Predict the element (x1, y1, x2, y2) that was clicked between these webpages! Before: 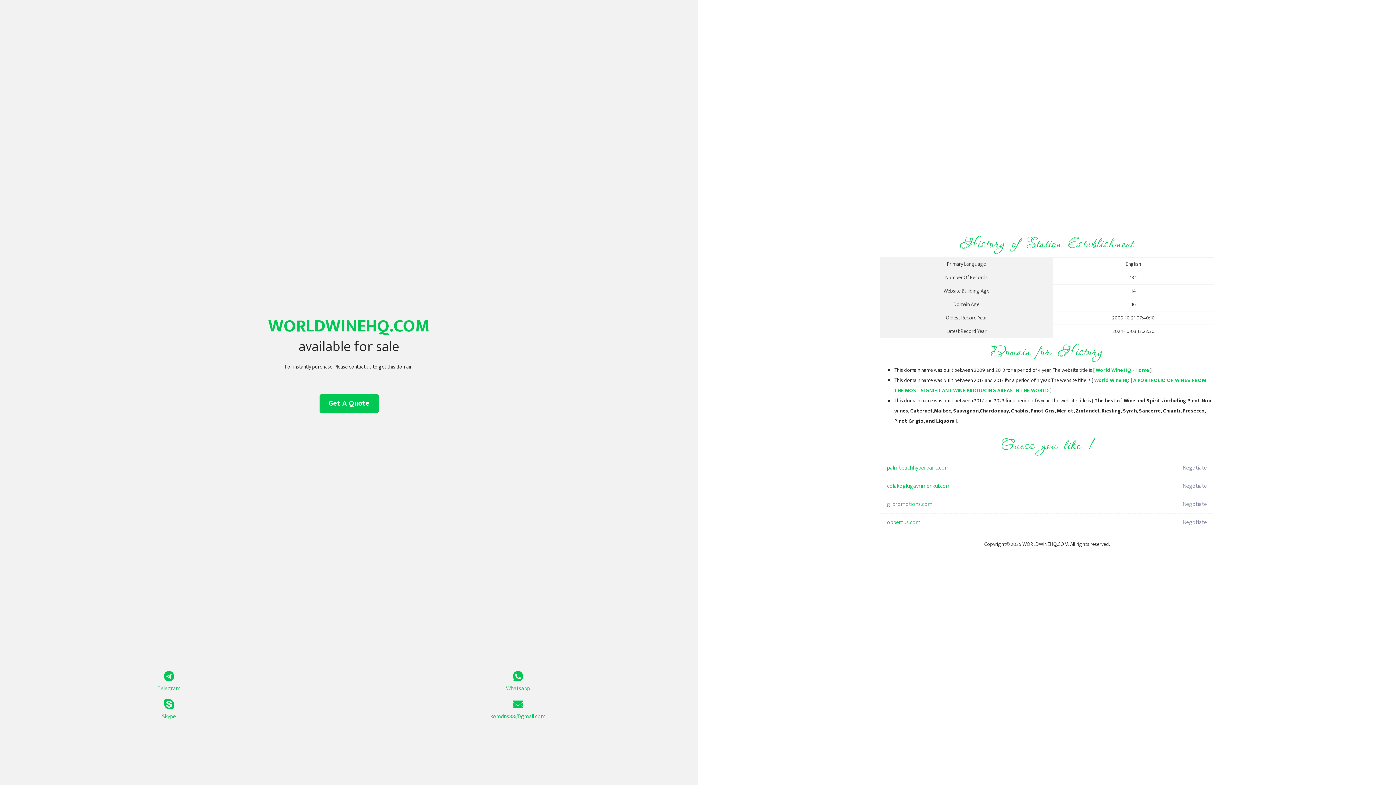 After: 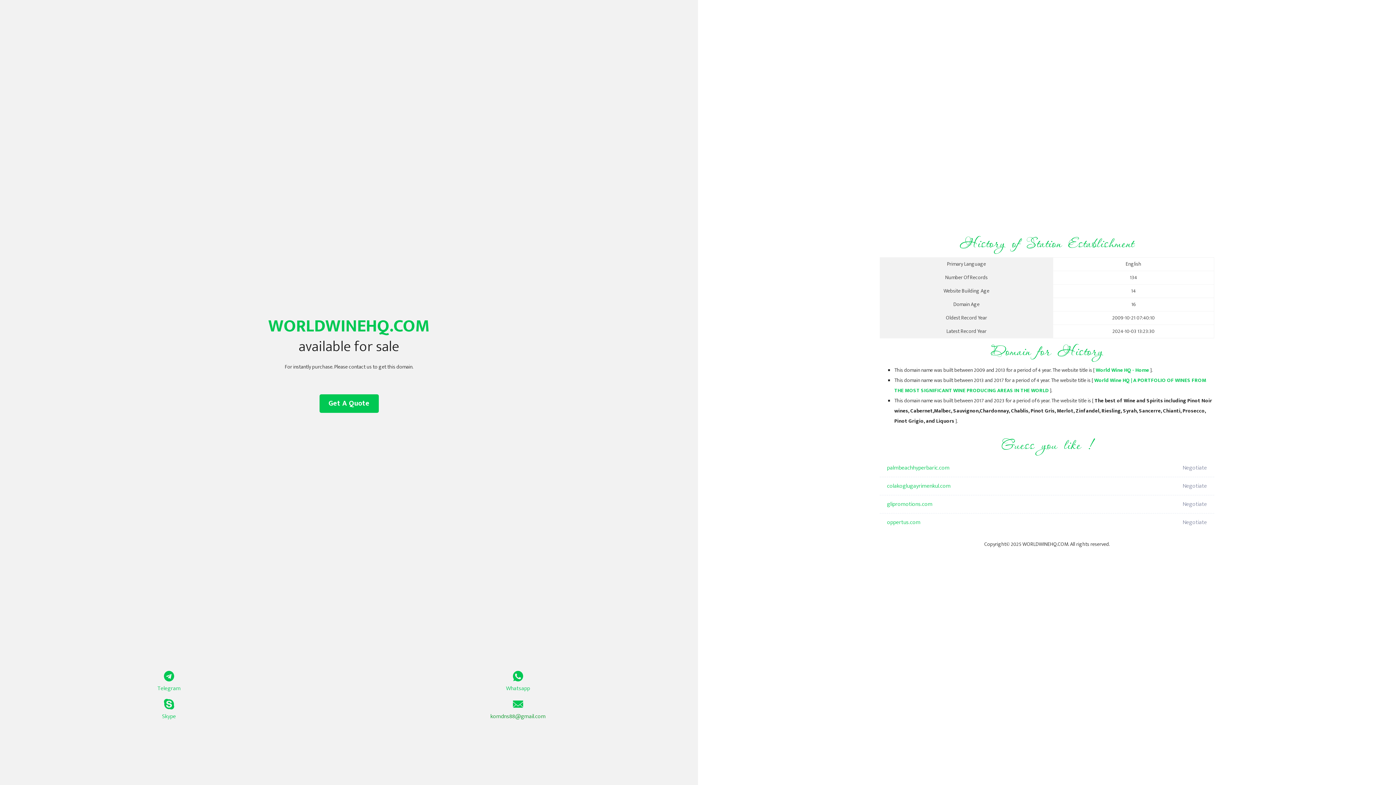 Action: label: komdns88@gmail.com bbox: (349, 699, 687, 721)